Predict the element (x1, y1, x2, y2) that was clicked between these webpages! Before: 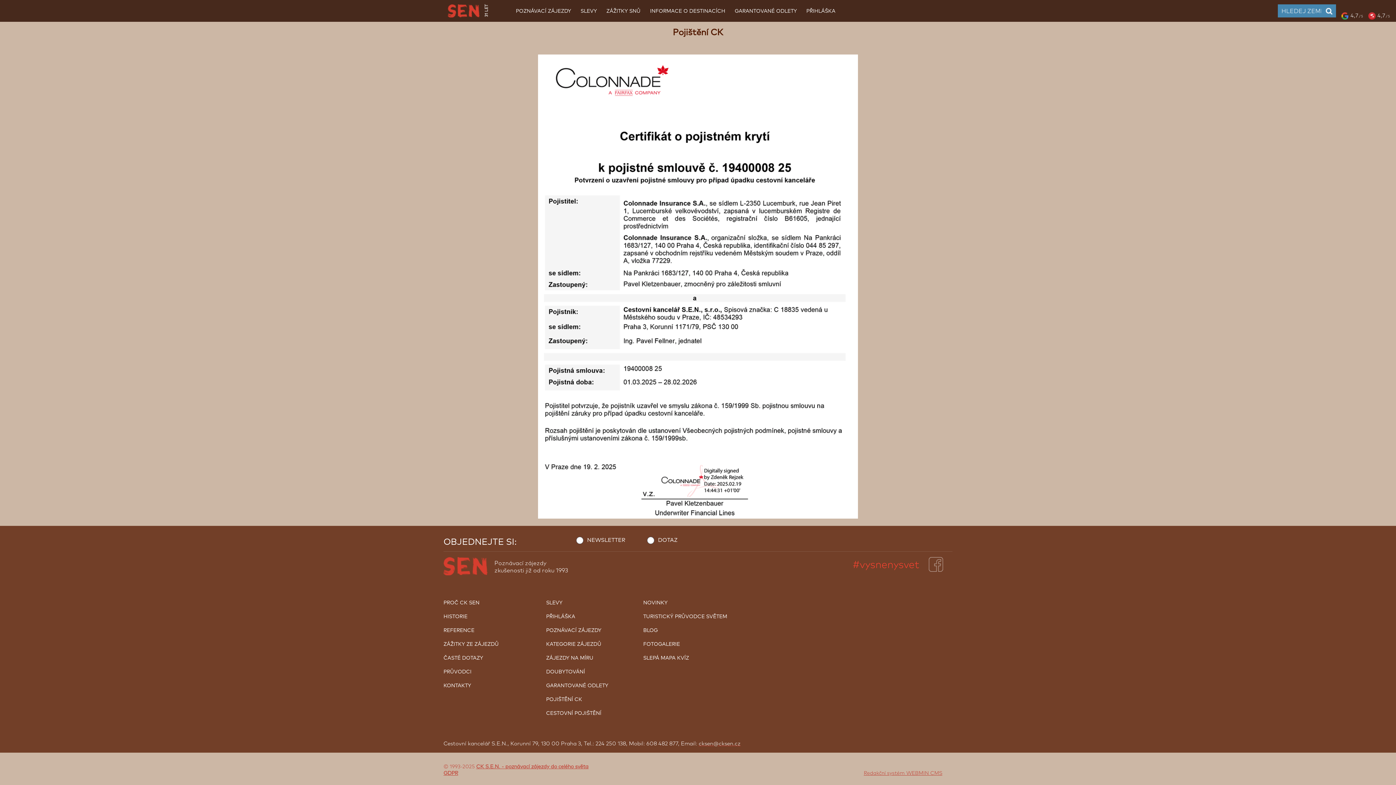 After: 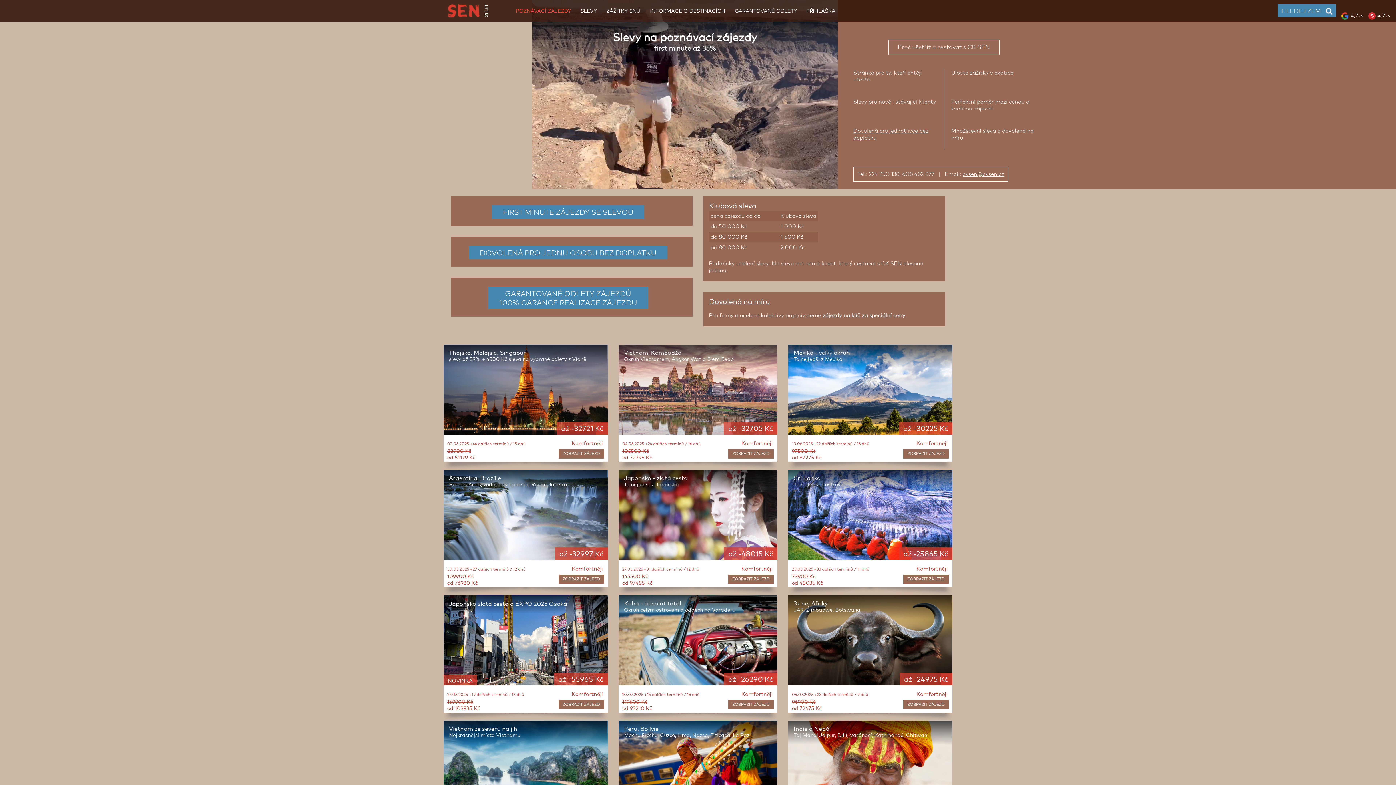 Action: bbox: (546, 596, 632, 610) label: SLEVY